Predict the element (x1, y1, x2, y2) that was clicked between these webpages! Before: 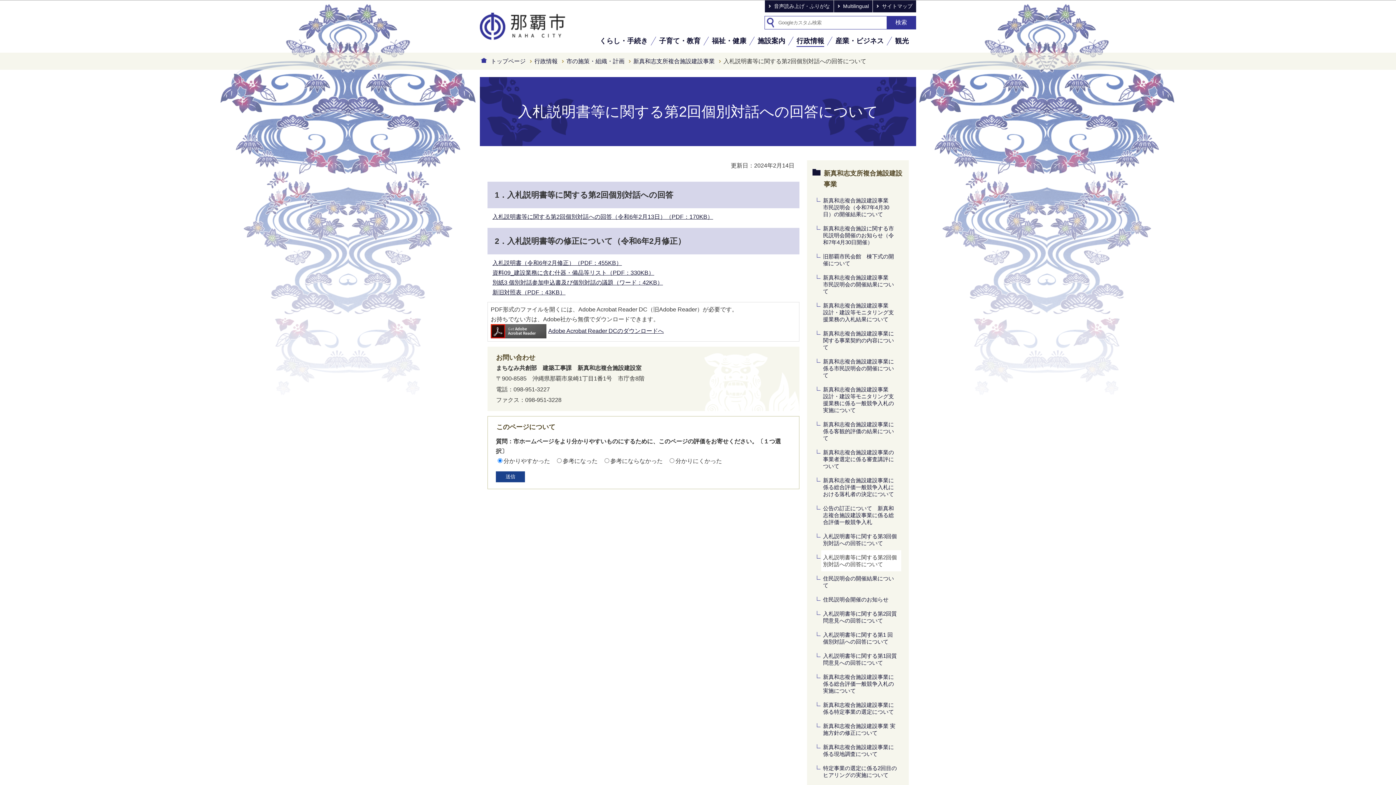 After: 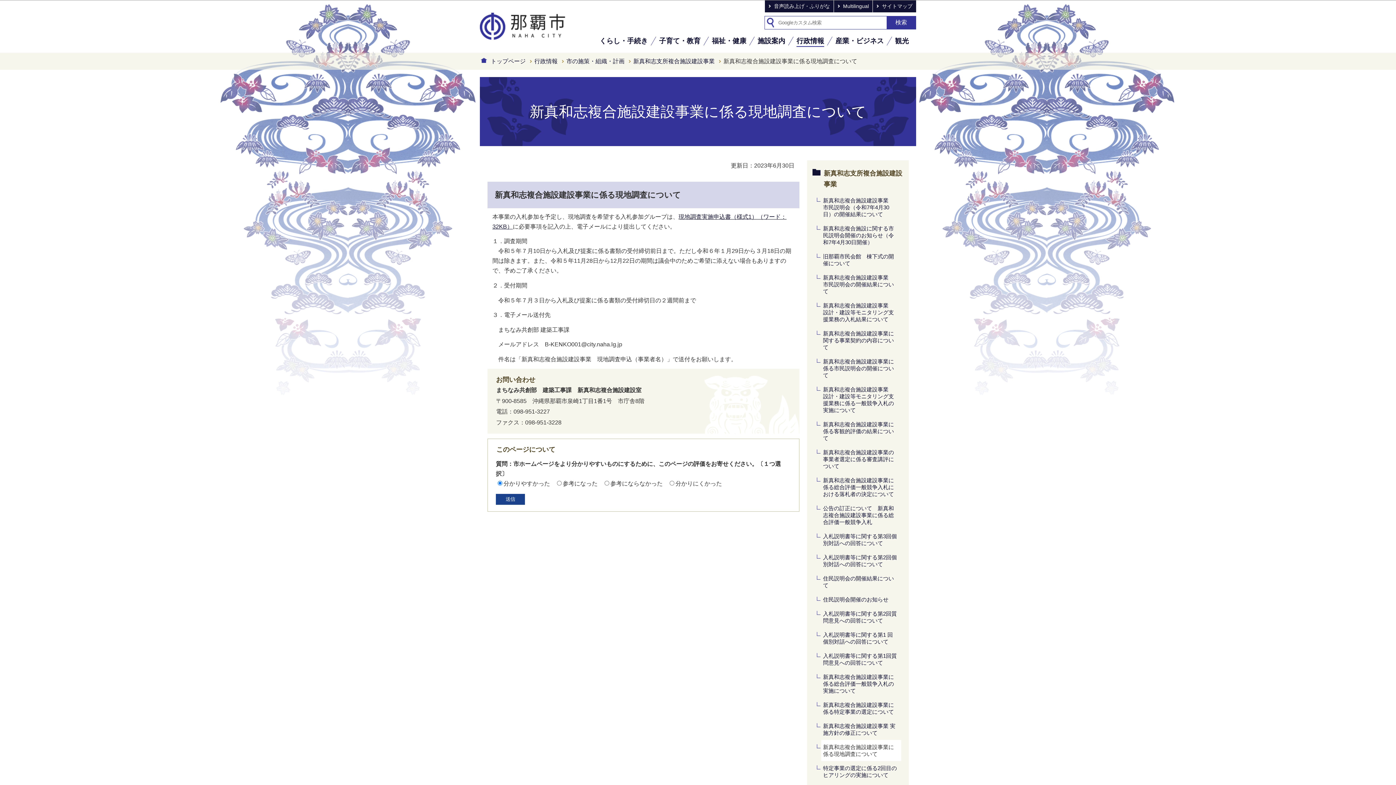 Action: label: 新真和志複合施設建設事業に係る現地調査について bbox: (821, 740, 901, 761)